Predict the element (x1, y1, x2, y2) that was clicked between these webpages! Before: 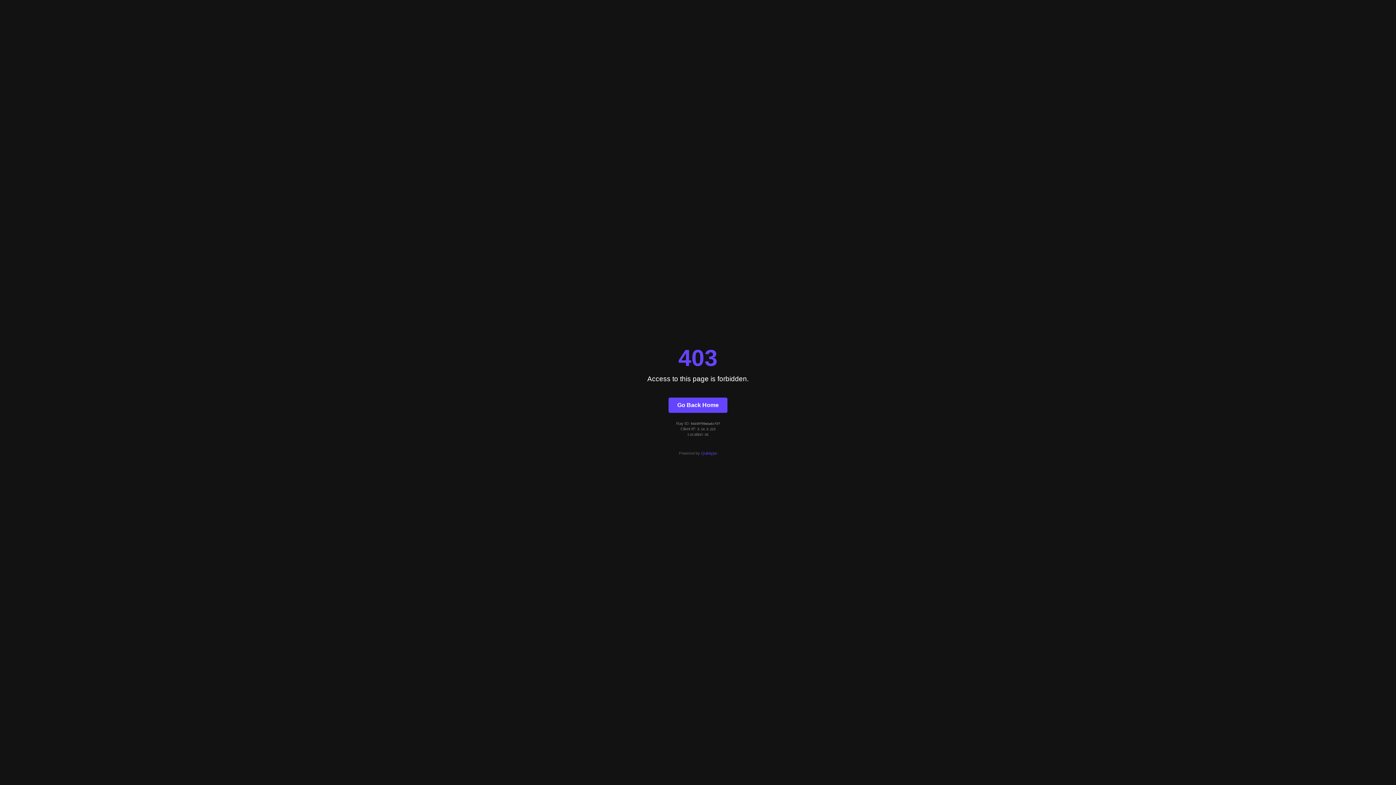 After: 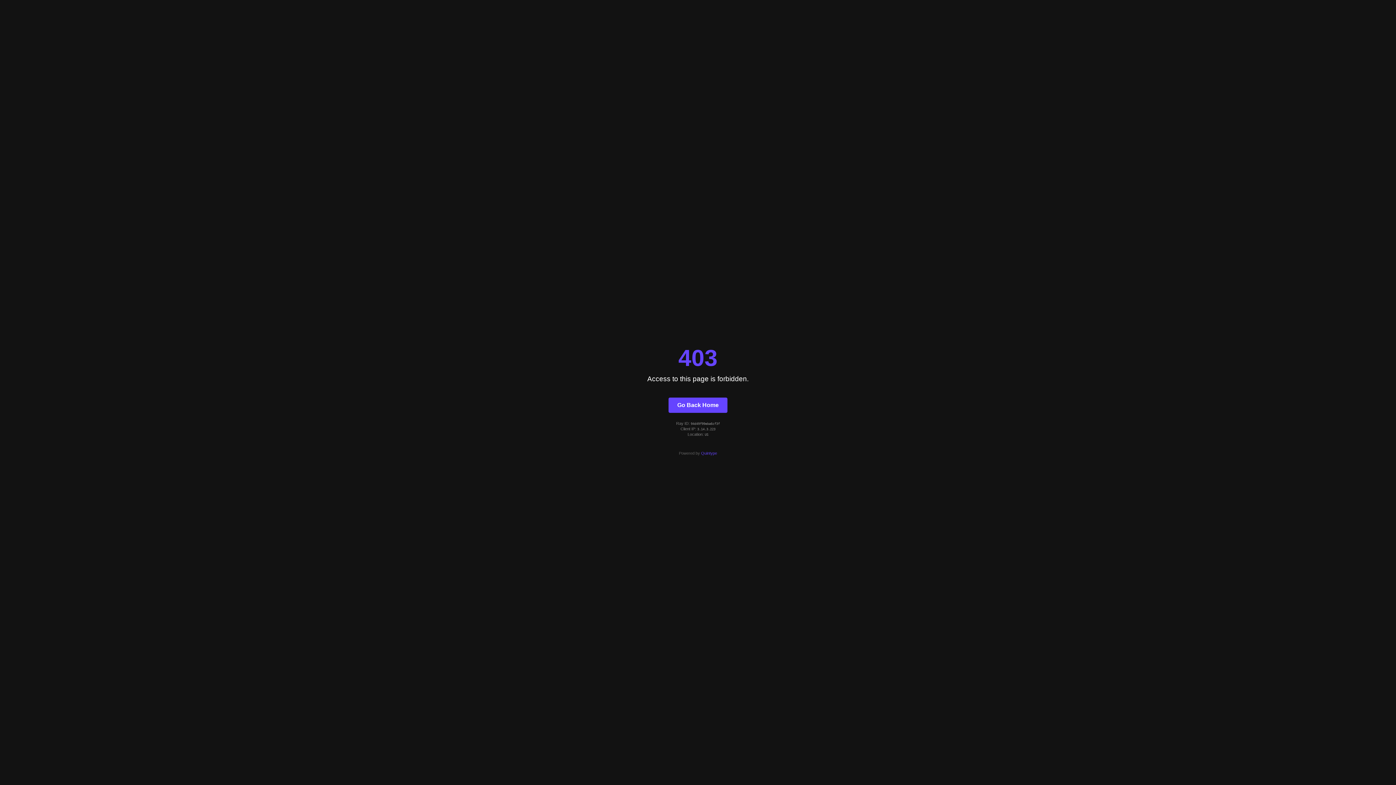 Action: label: Quintype bbox: (701, 451, 717, 455)